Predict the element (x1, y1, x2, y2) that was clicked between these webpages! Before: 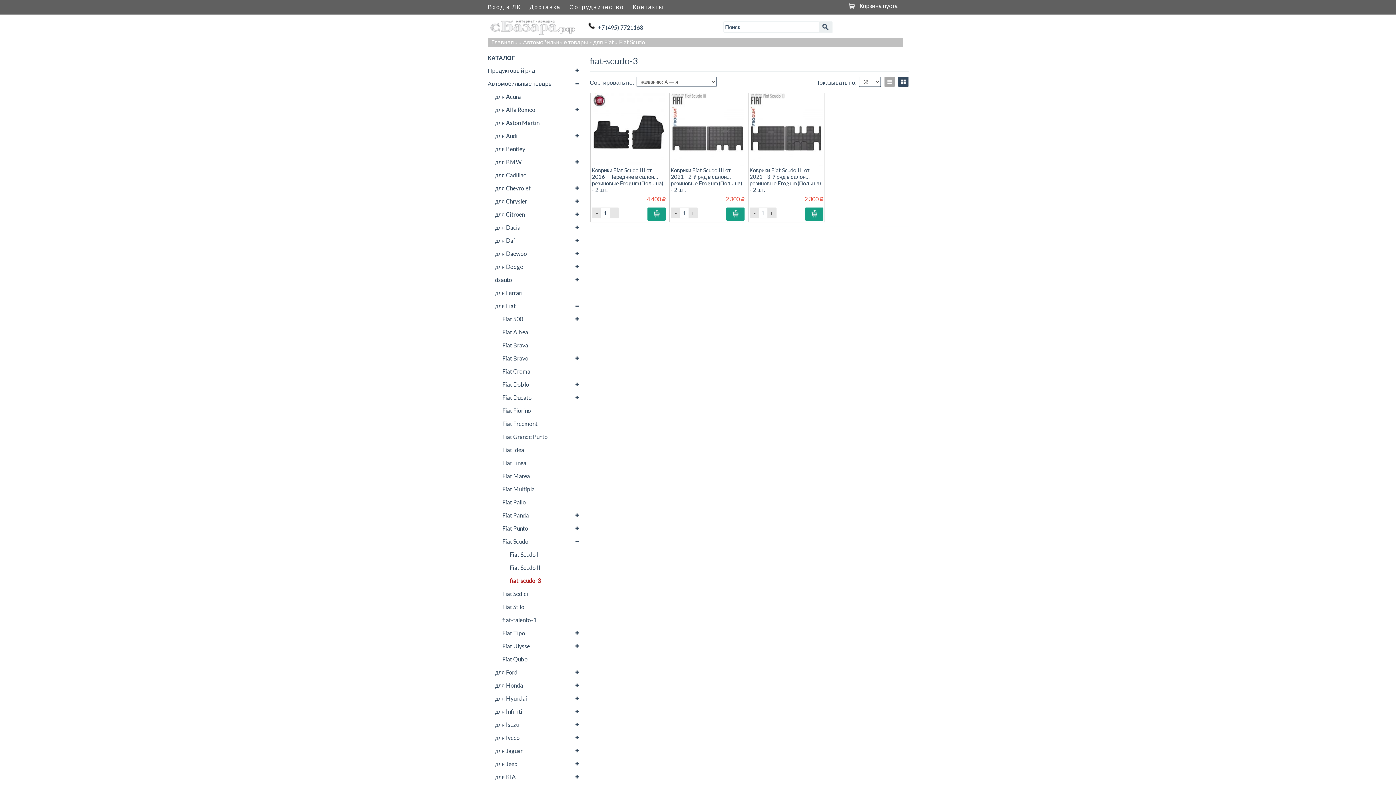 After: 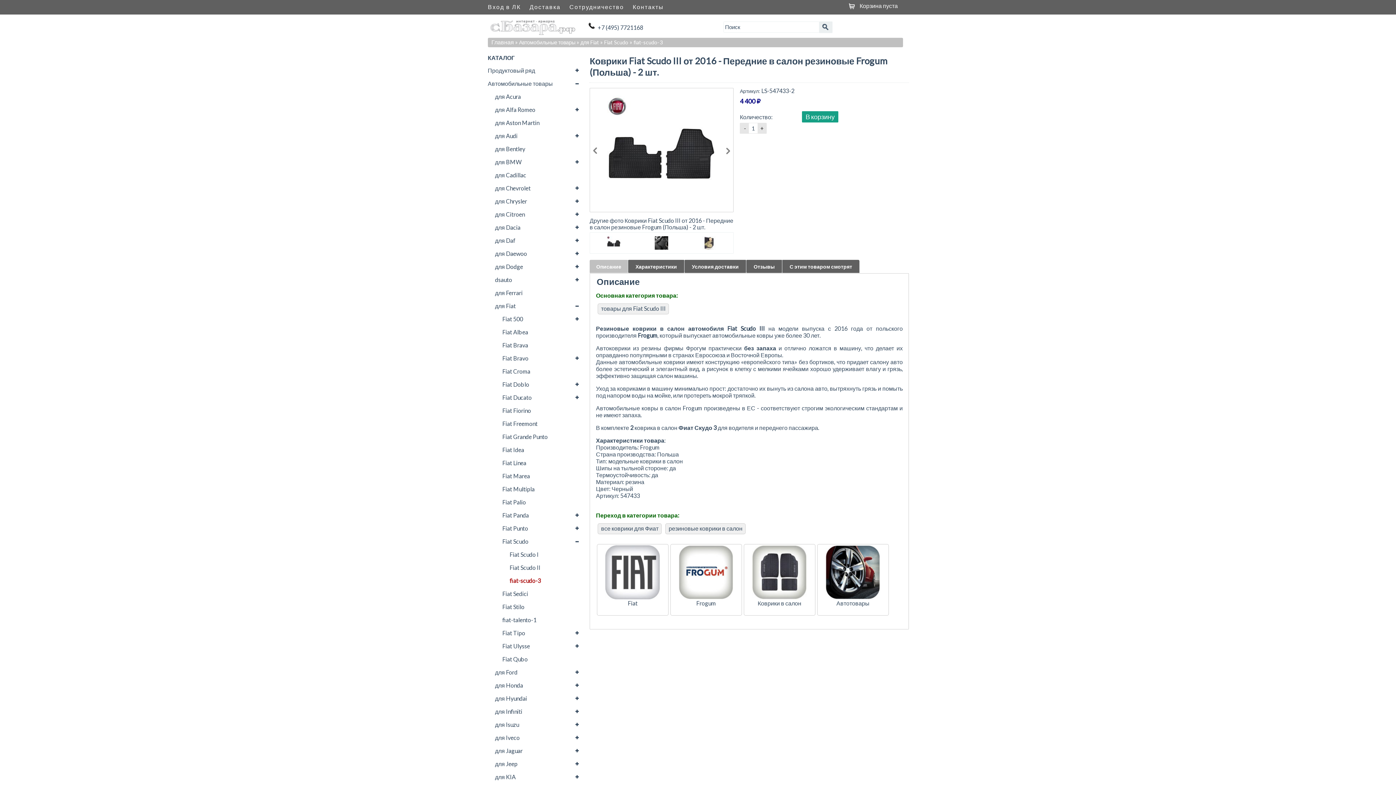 Action: bbox: (591, 93, 666, 166)